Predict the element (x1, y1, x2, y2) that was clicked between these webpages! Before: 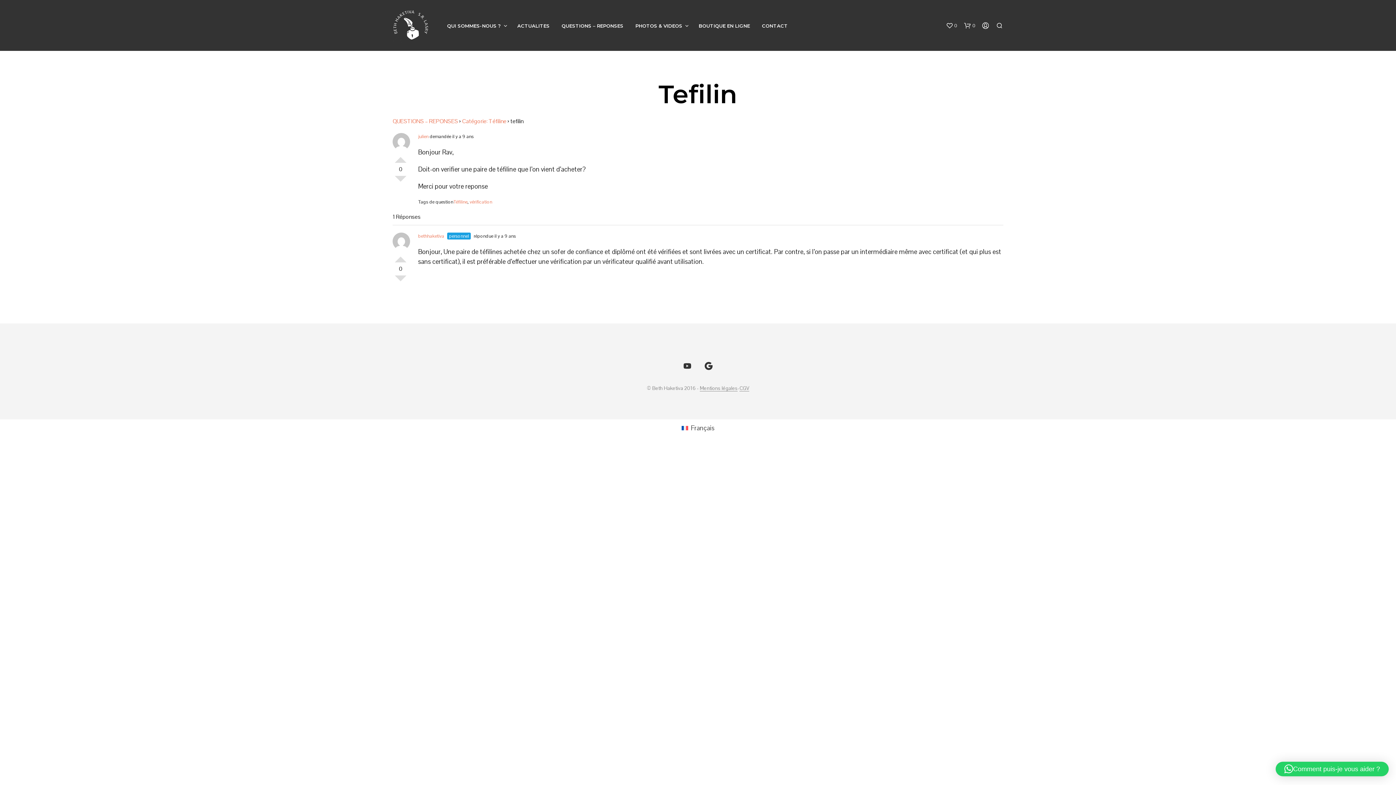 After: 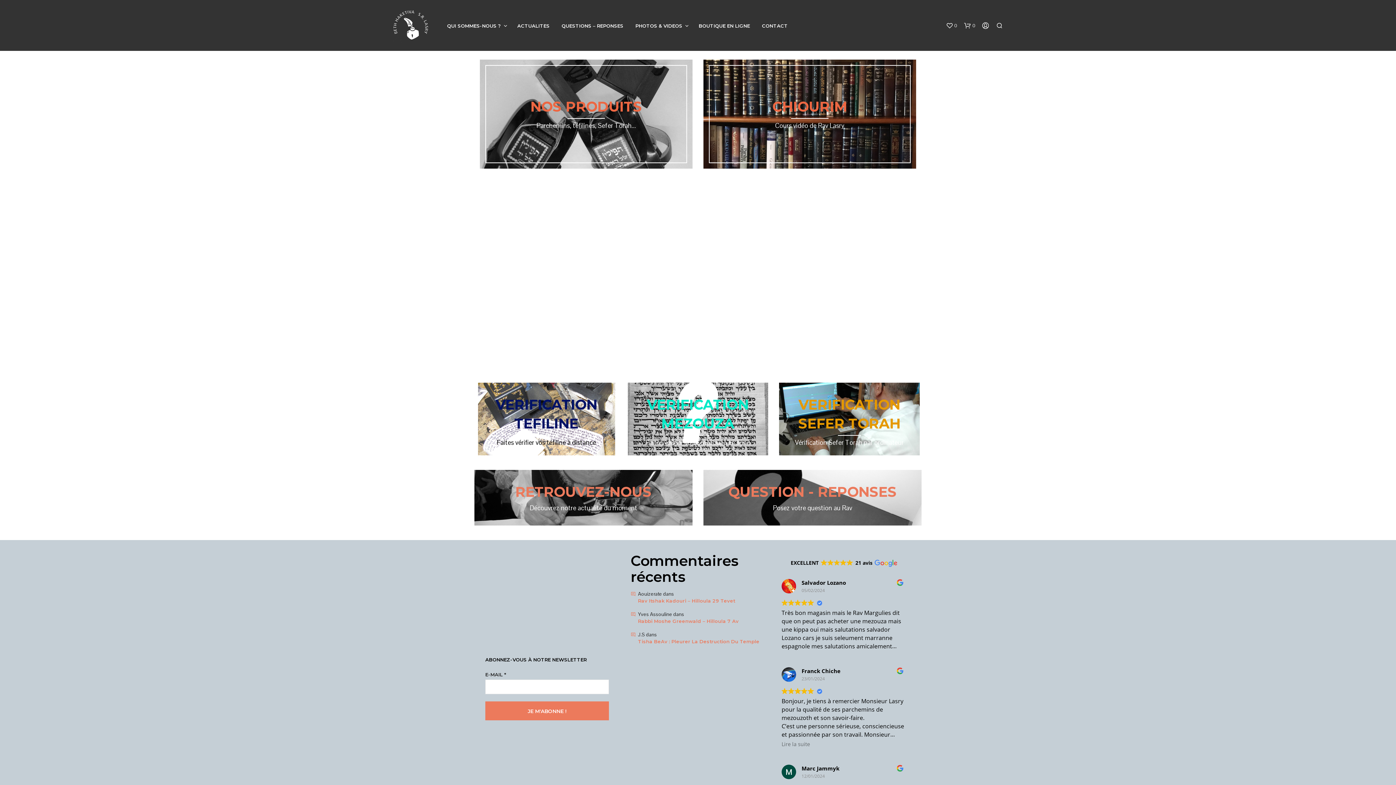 Action: bbox: (392, 21, 429, 28)